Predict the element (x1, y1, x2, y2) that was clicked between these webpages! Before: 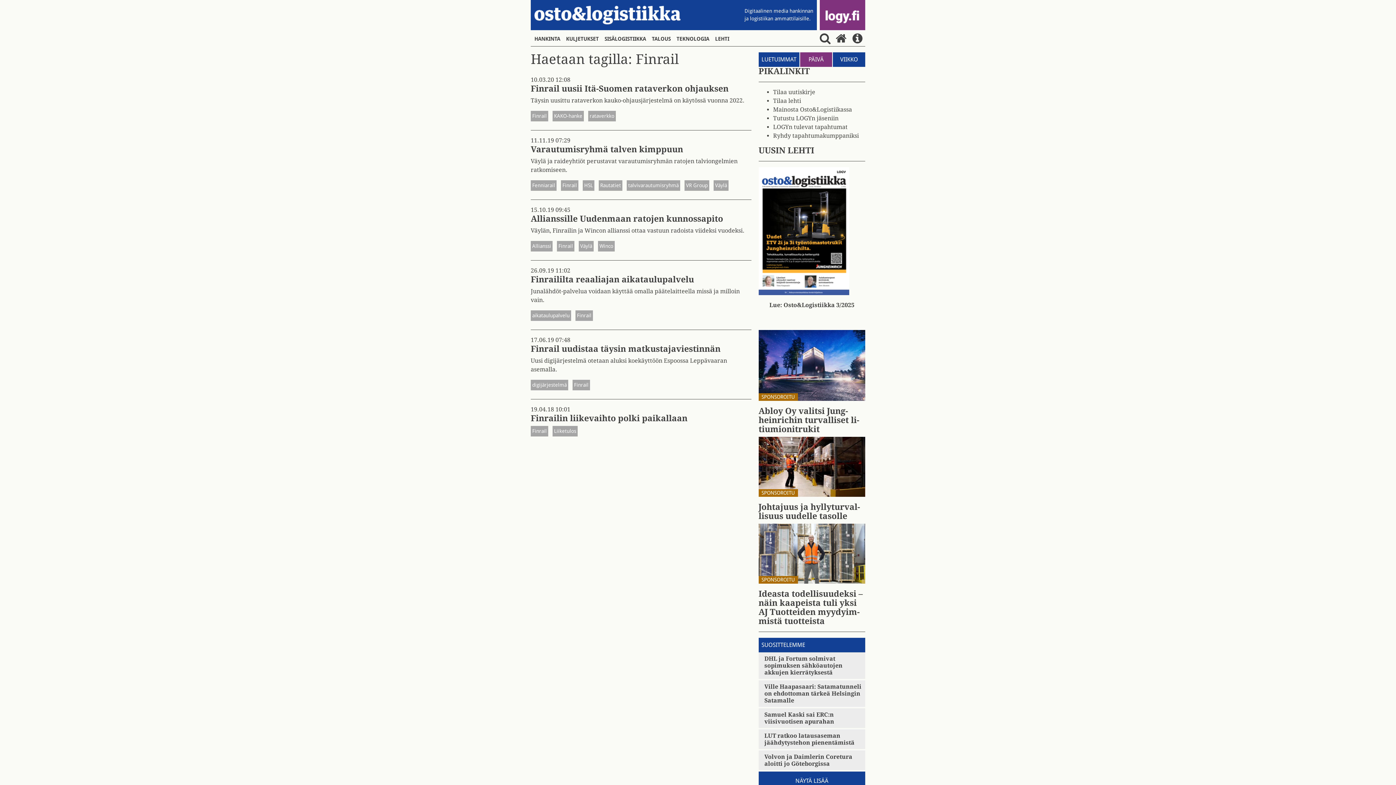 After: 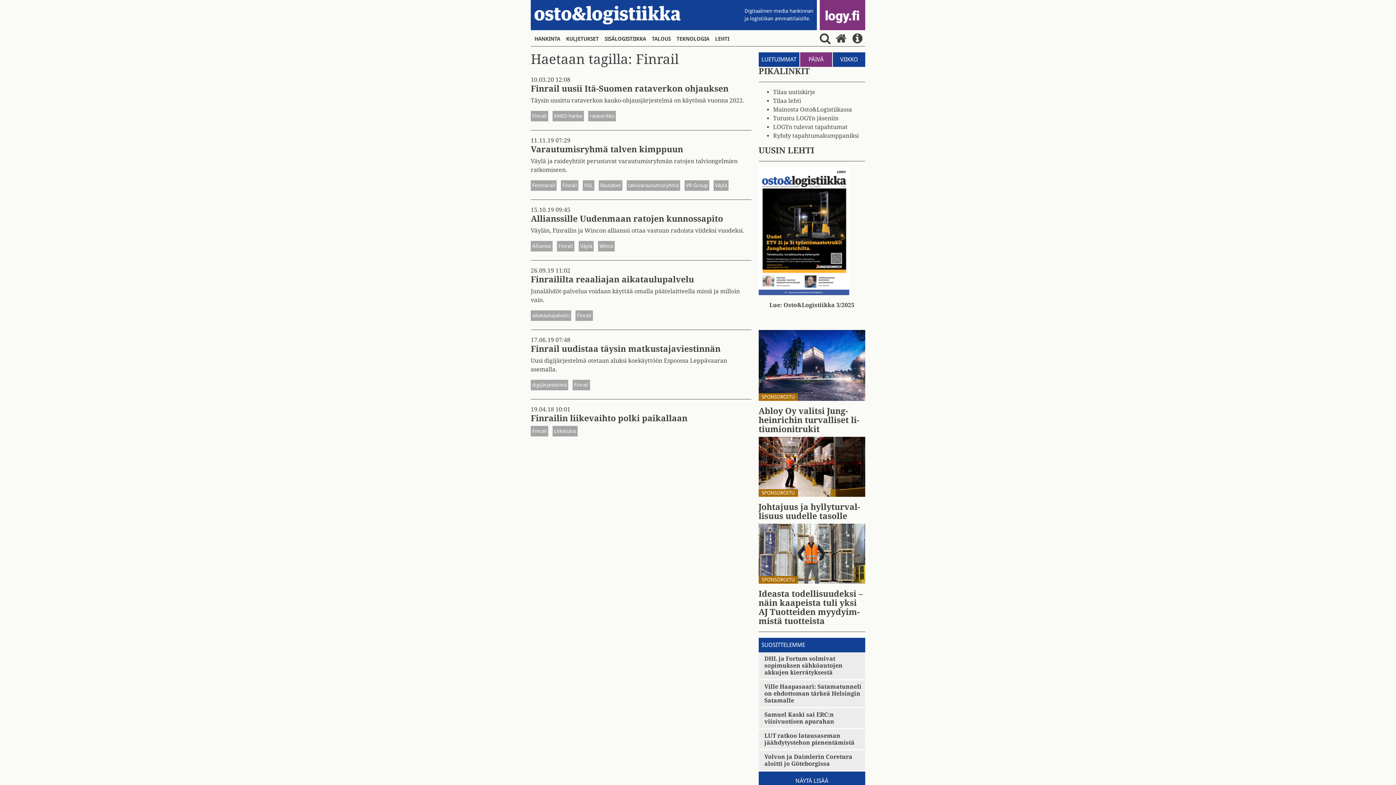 Action: label: PÄIVÄ bbox: (800, 52, 832, 66)